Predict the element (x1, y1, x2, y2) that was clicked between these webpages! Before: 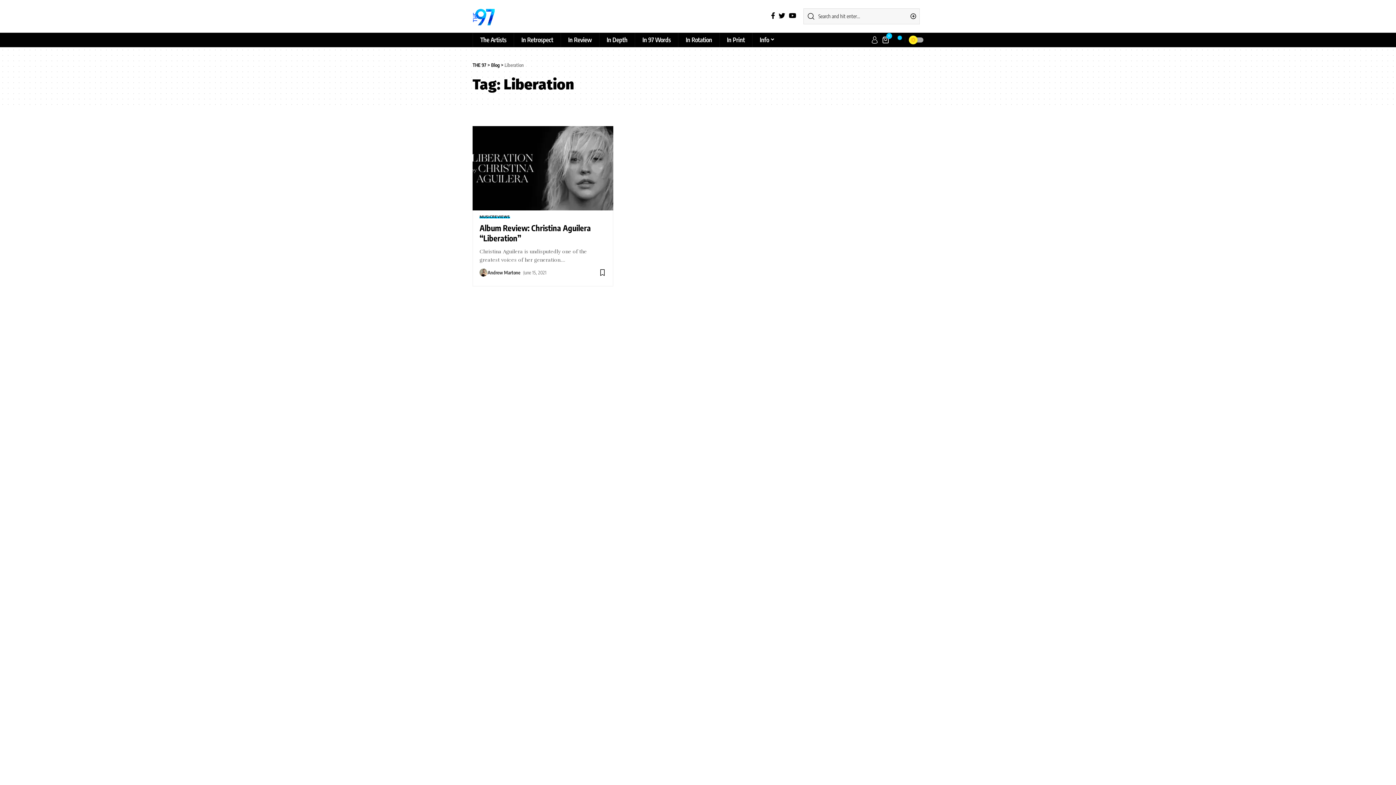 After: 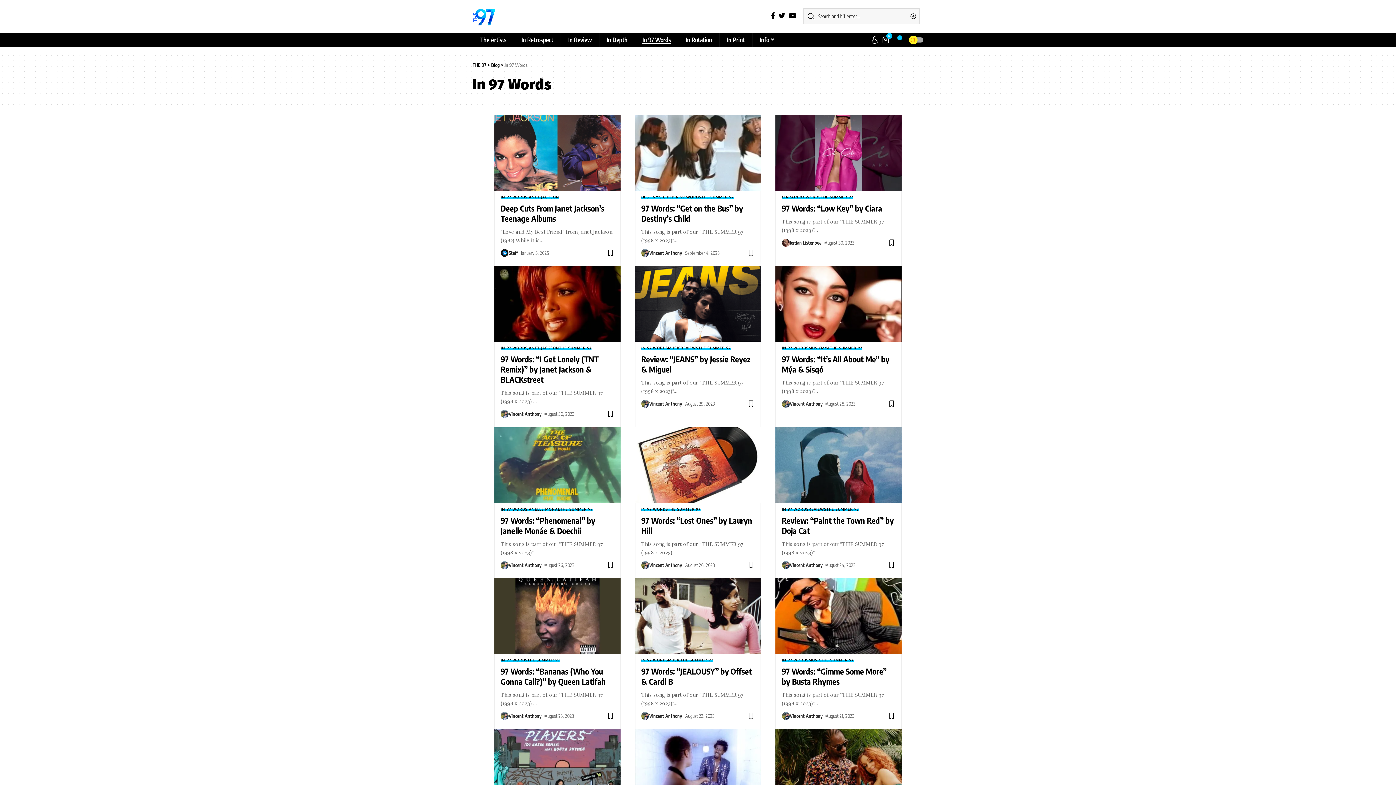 Action: bbox: (634, 32, 678, 47) label: In 97 Words